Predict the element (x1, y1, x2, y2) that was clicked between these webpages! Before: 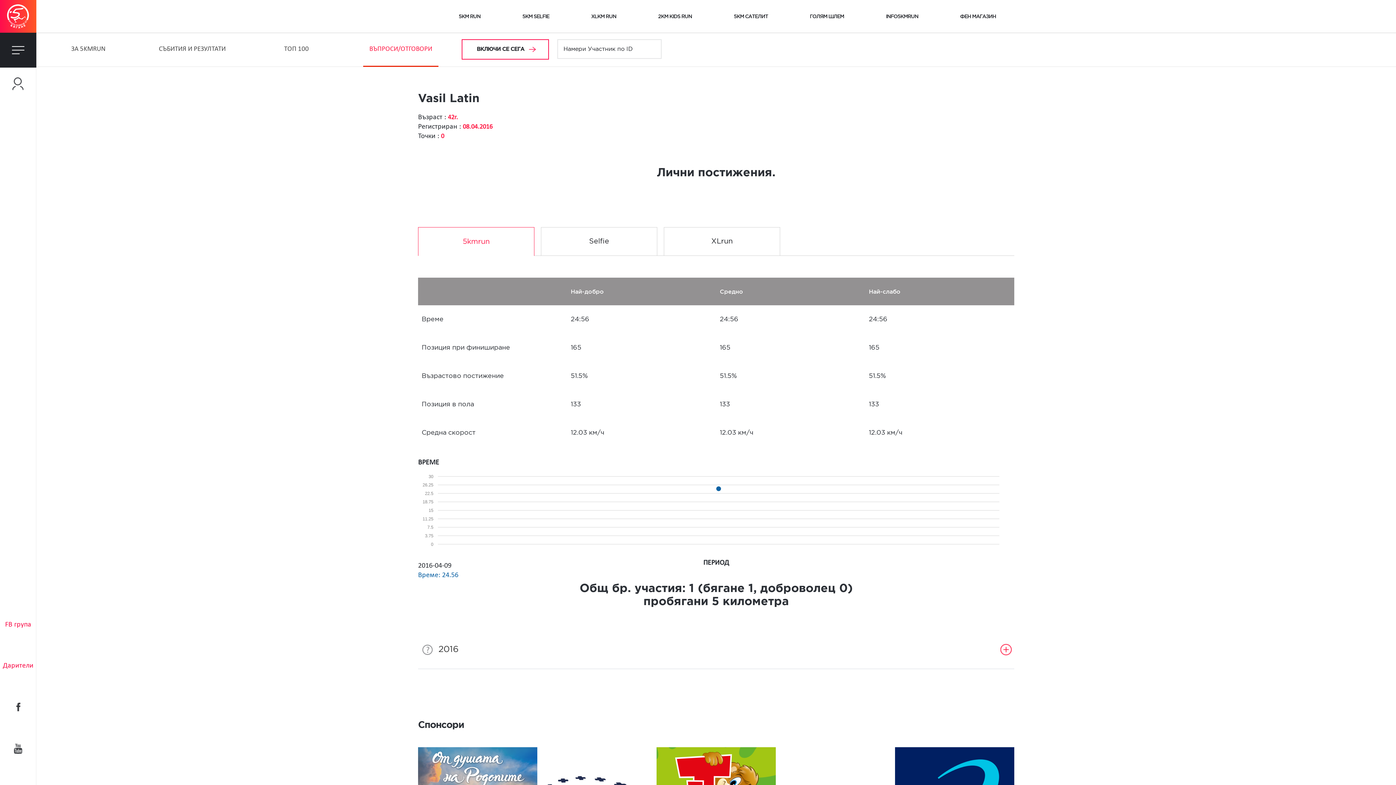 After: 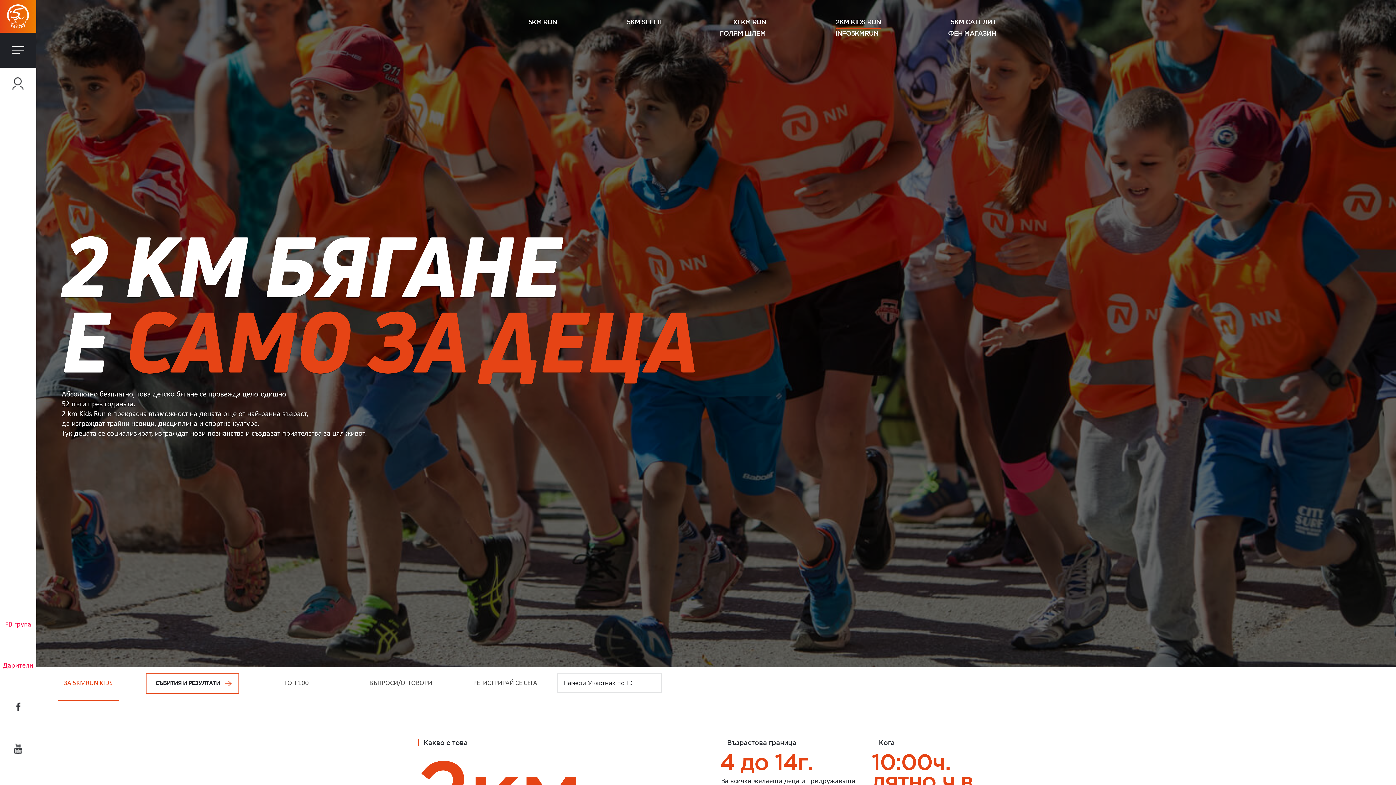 Action: bbox: (658, 13, 692, 22) label: 2KM KIDS RUN